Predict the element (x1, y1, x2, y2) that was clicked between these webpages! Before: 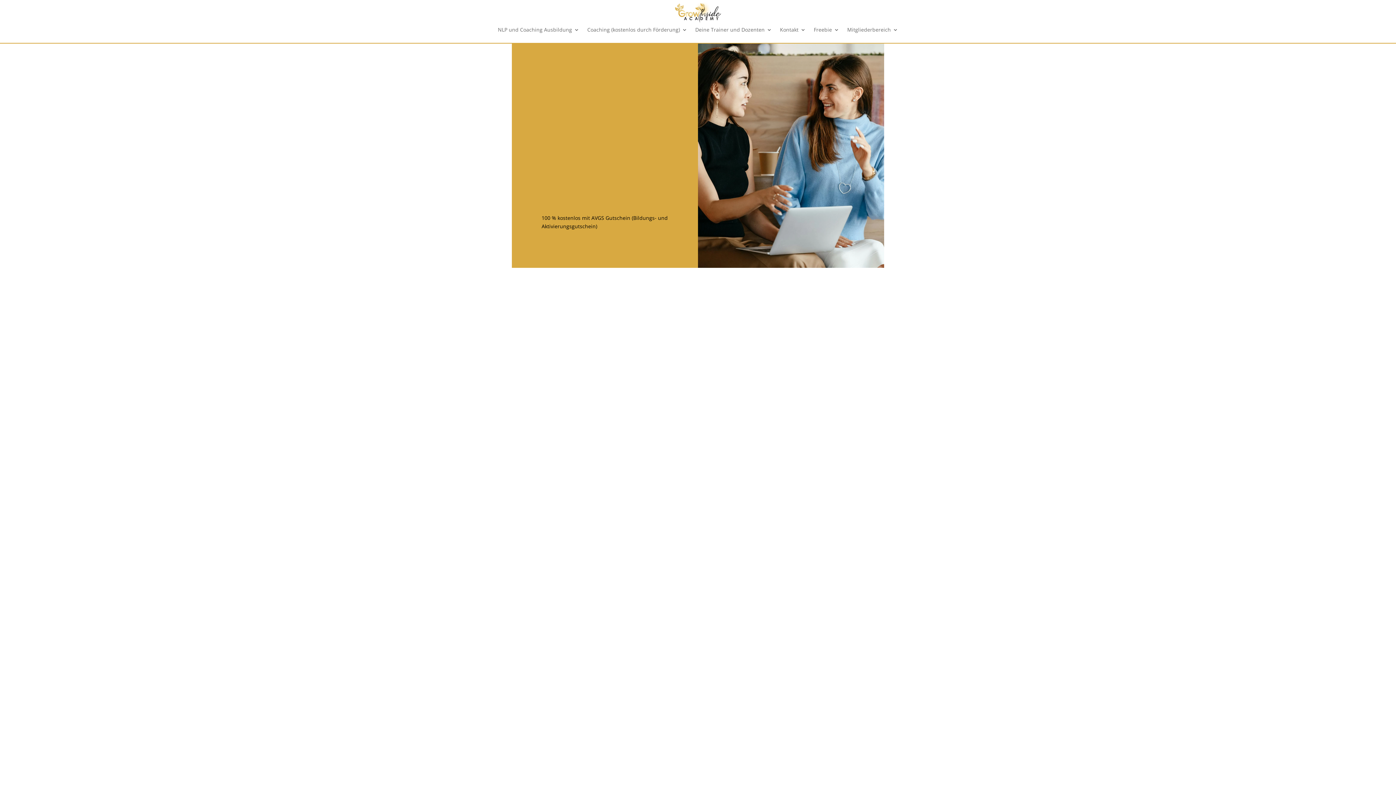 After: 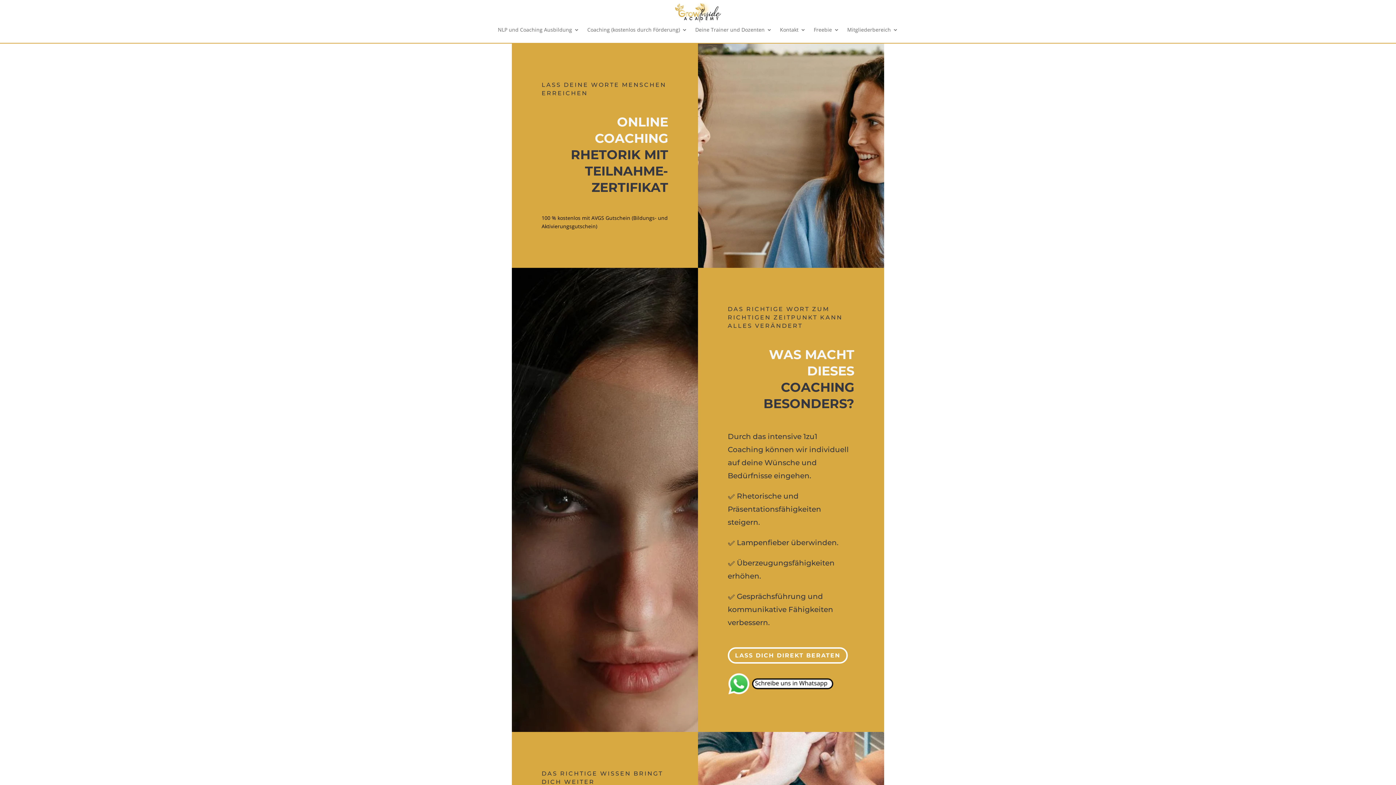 Action: bbox: (727, 689, 833, 696)